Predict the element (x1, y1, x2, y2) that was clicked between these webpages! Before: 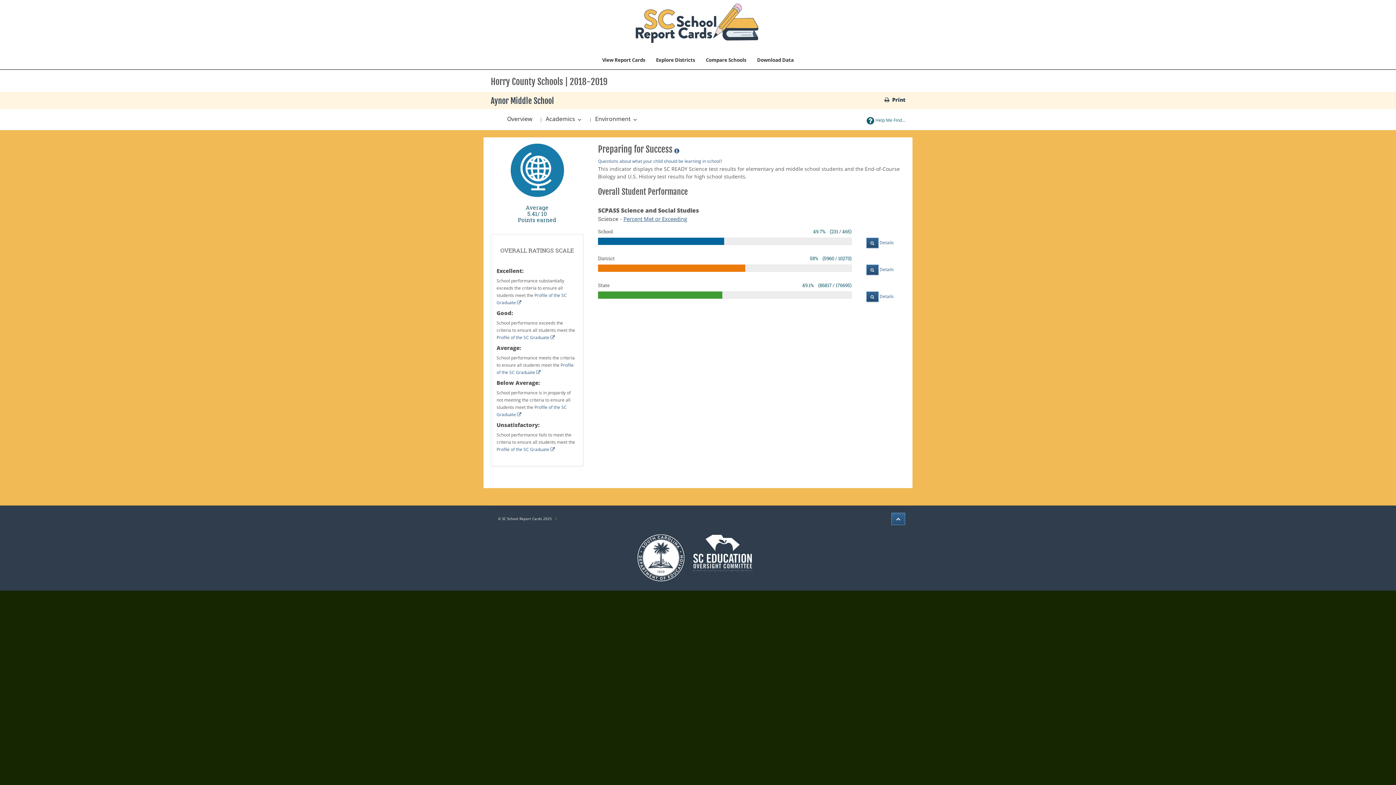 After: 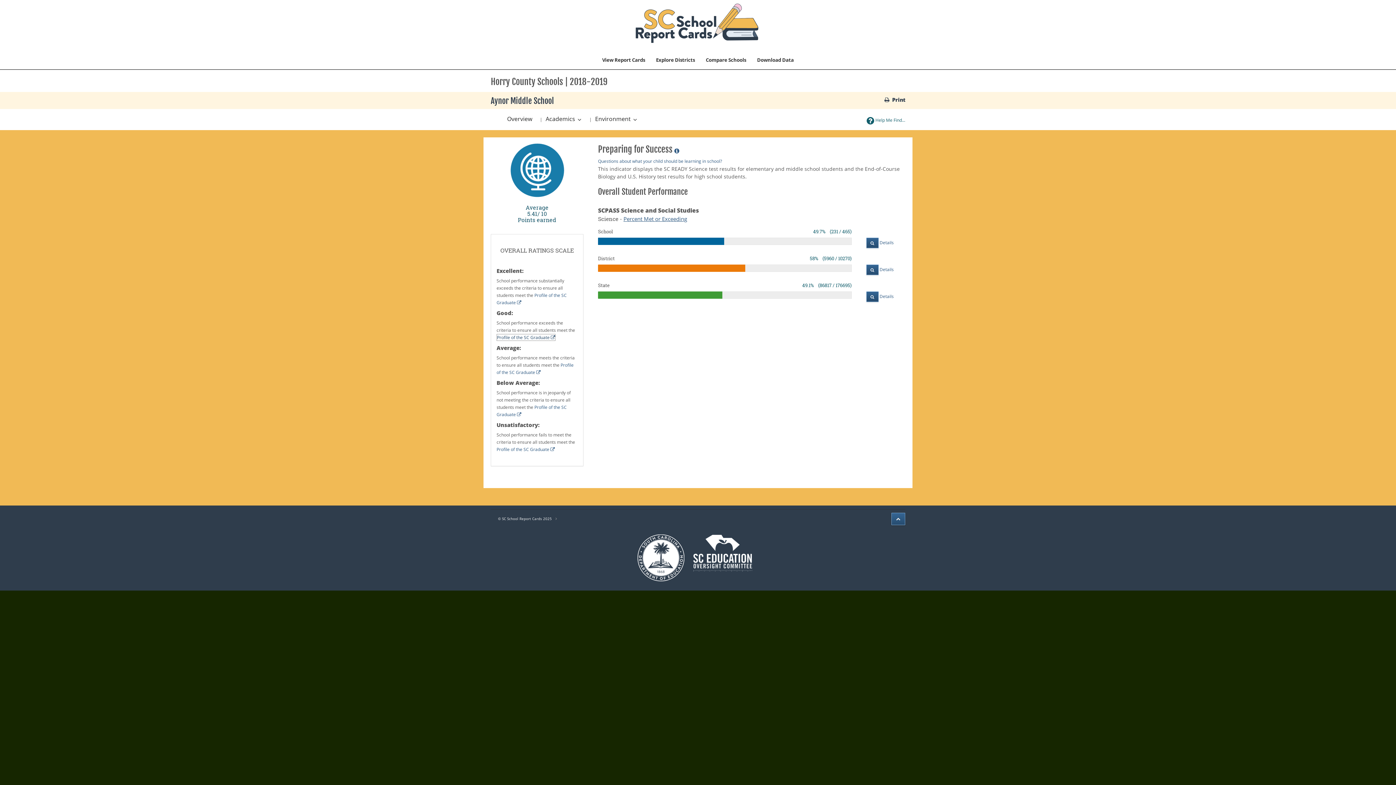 Action: label: Profile of the SC Graduate  bbox: (496, 334, 554, 340)